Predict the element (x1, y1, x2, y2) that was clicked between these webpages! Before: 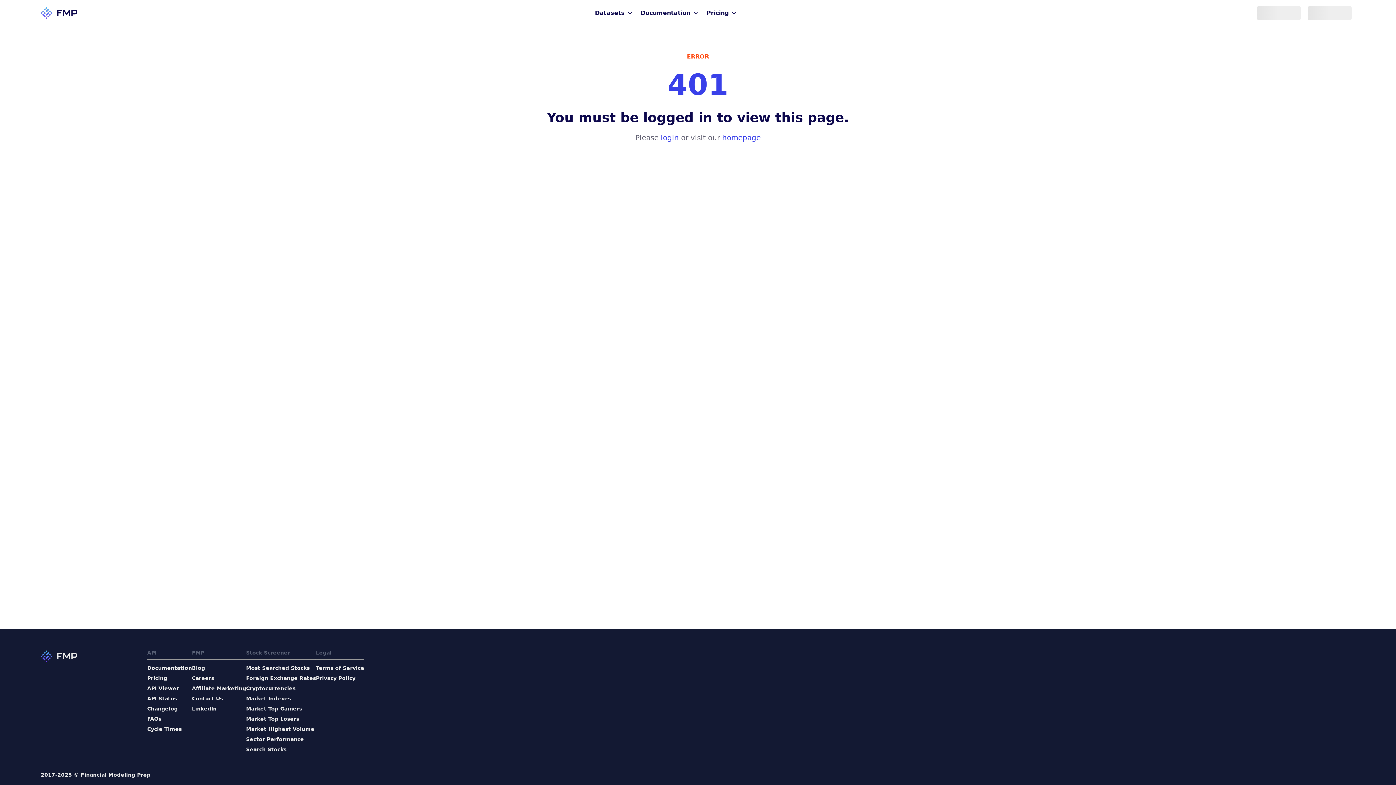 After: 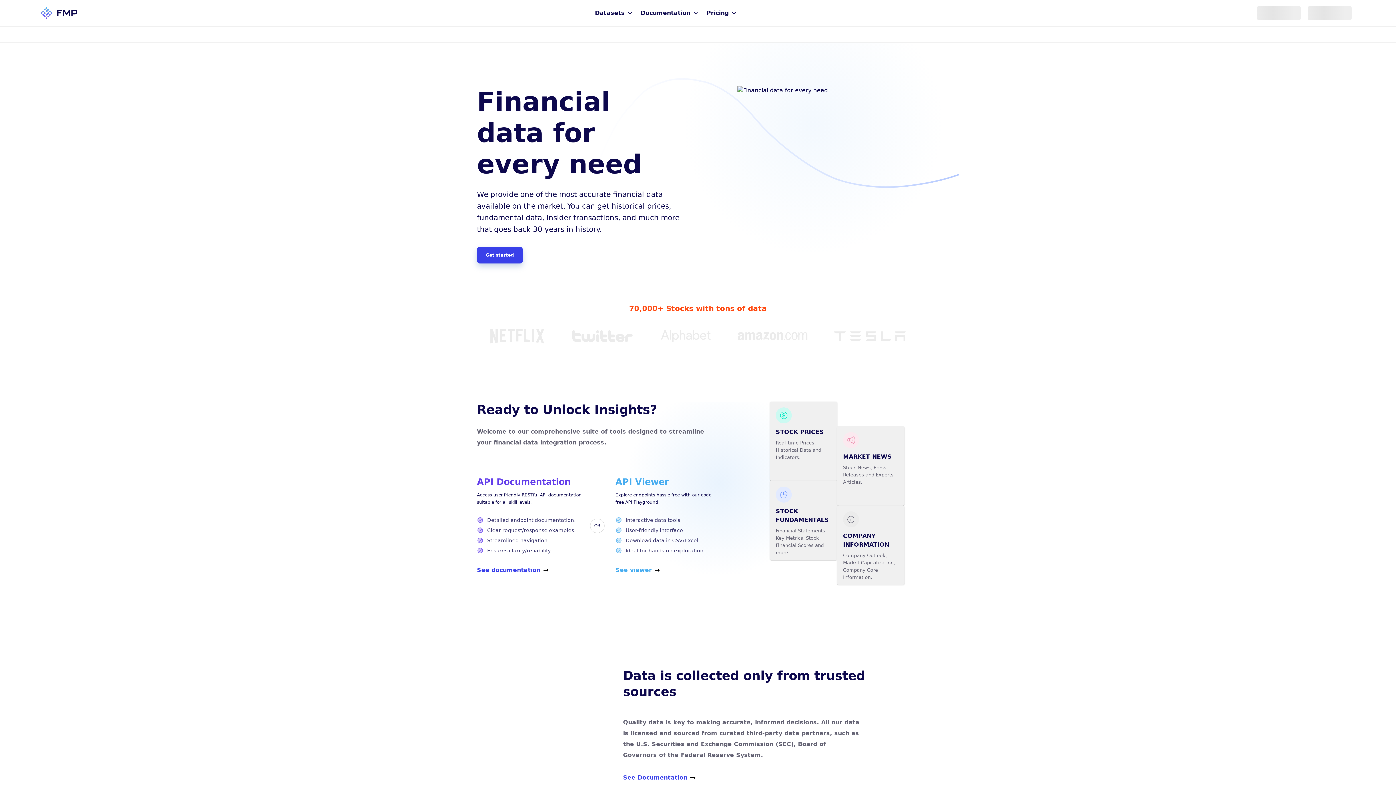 Action: bbox: (40, 649, 77, 664) label: FMP